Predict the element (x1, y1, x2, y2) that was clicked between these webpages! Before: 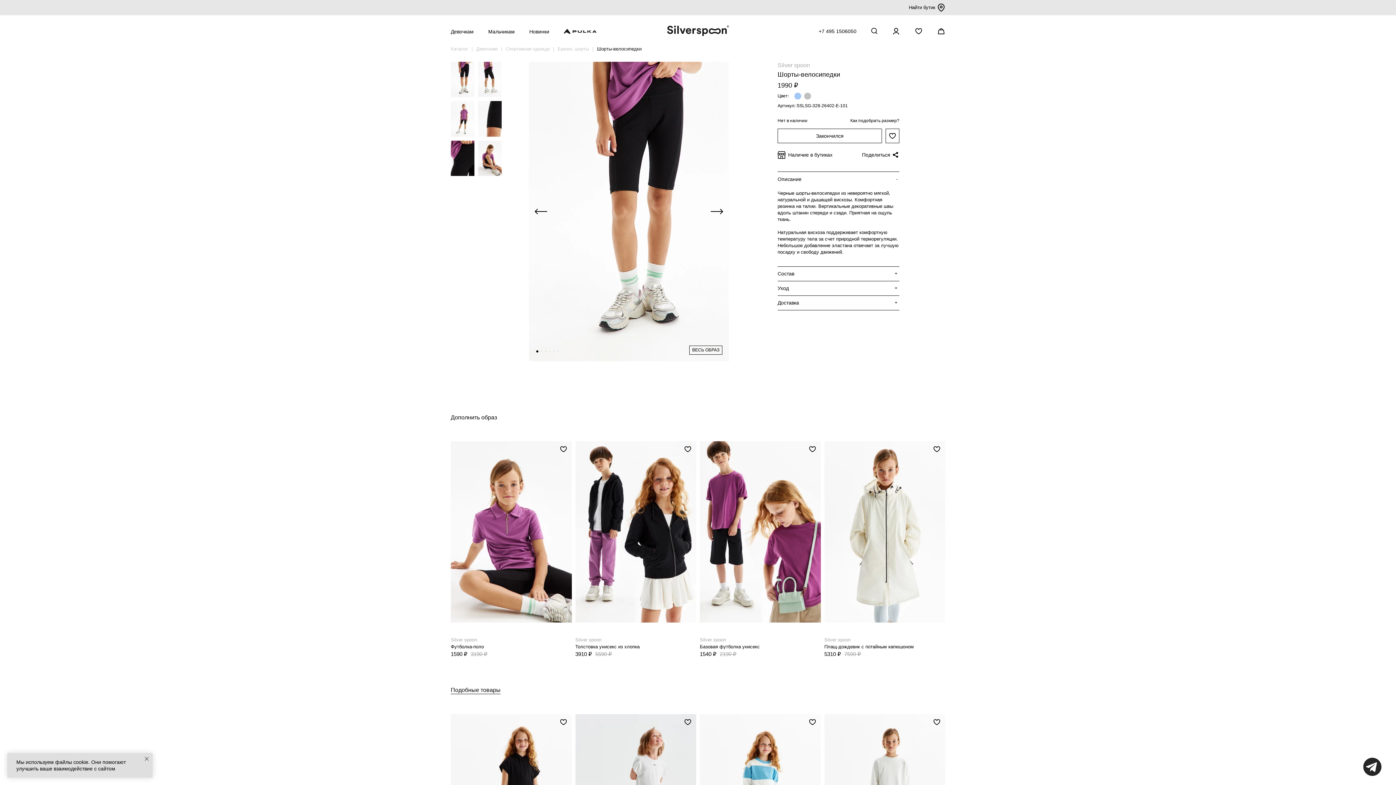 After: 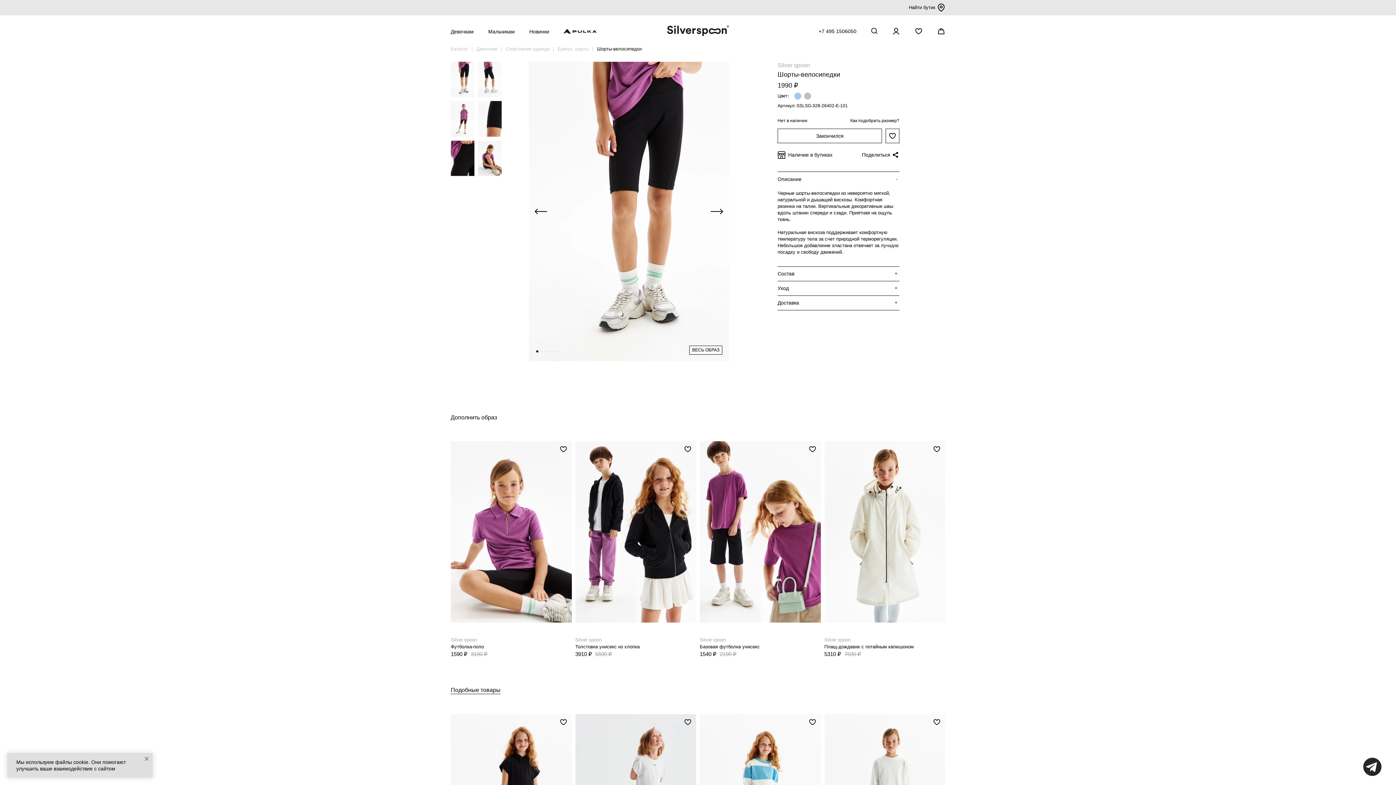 Action: bbox: (529, 61, 729, 361)